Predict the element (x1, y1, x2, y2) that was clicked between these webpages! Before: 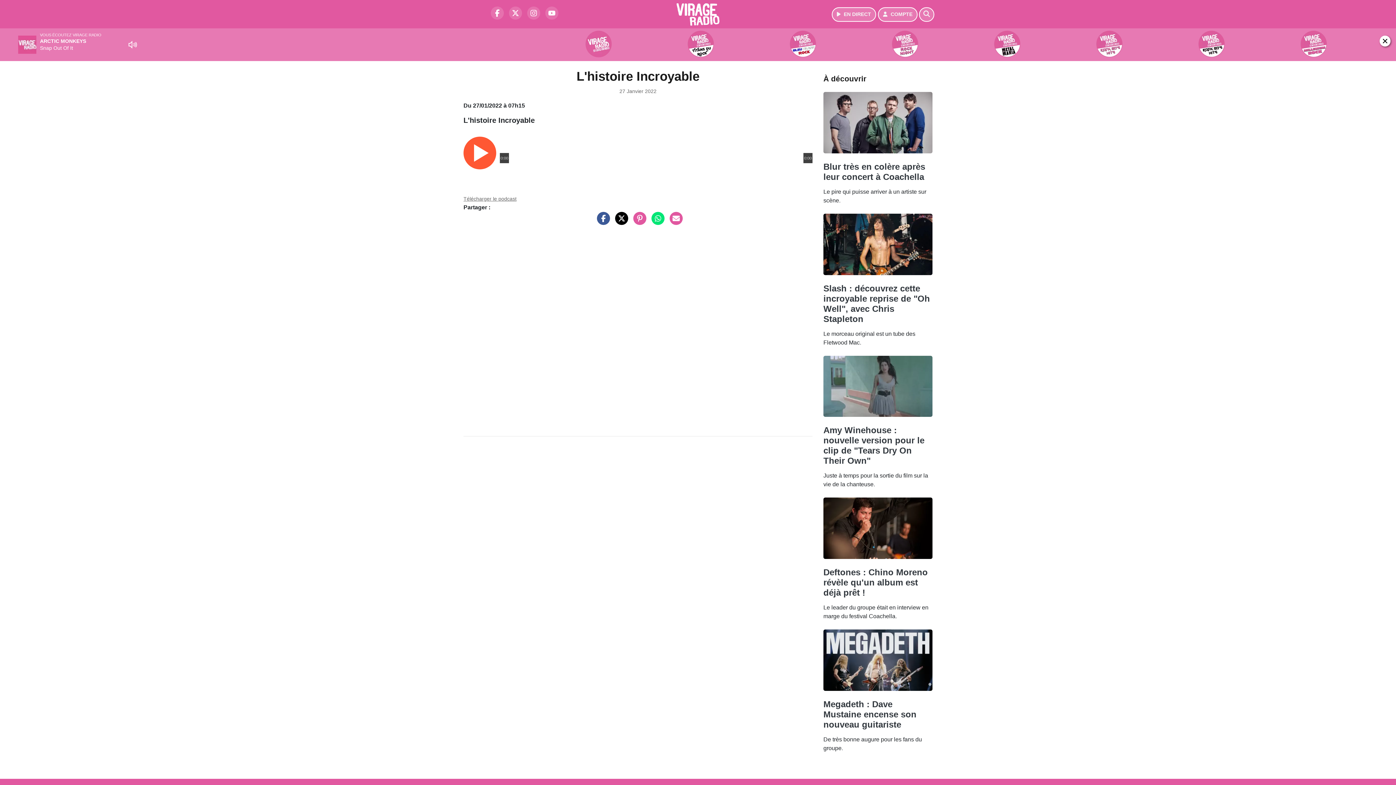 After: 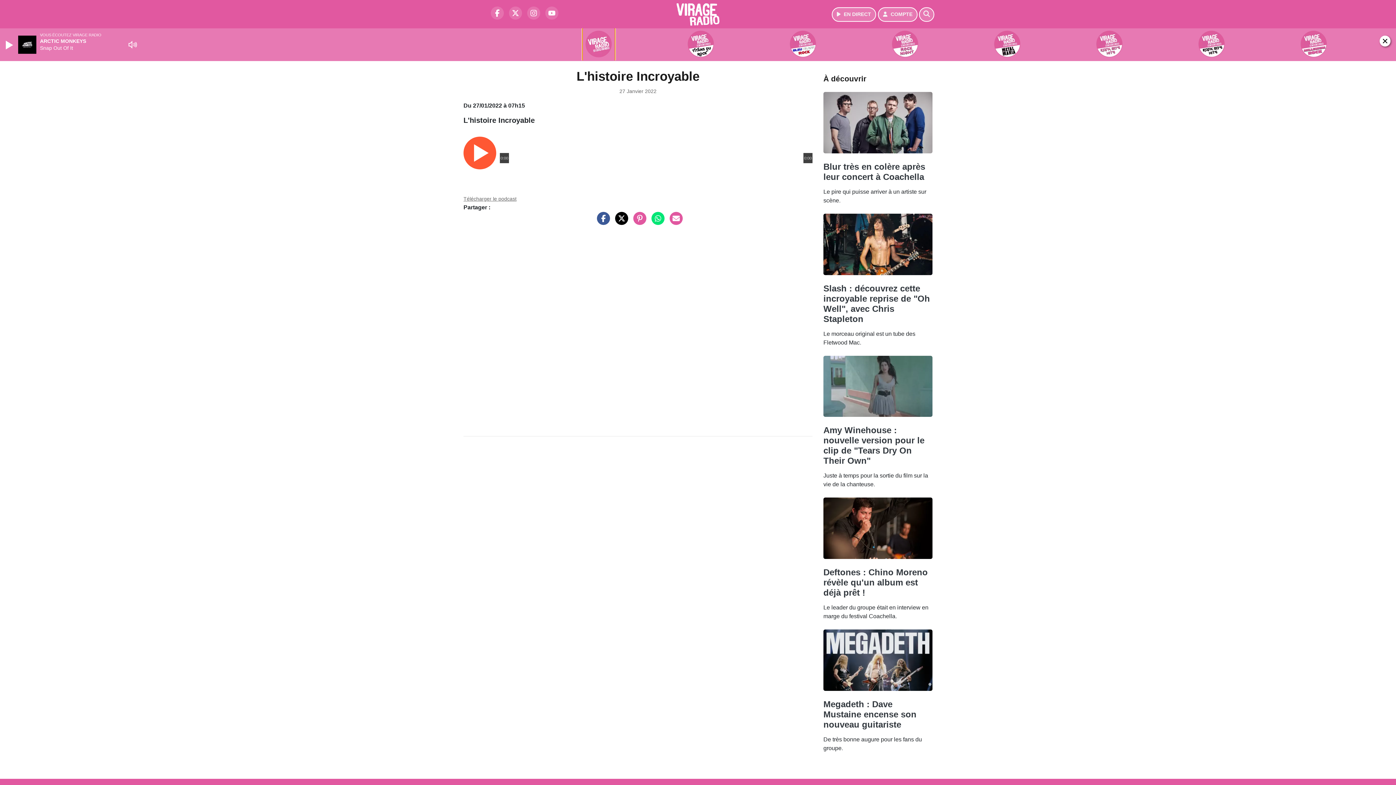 Action: bbox: (549, 28, 648, 60)